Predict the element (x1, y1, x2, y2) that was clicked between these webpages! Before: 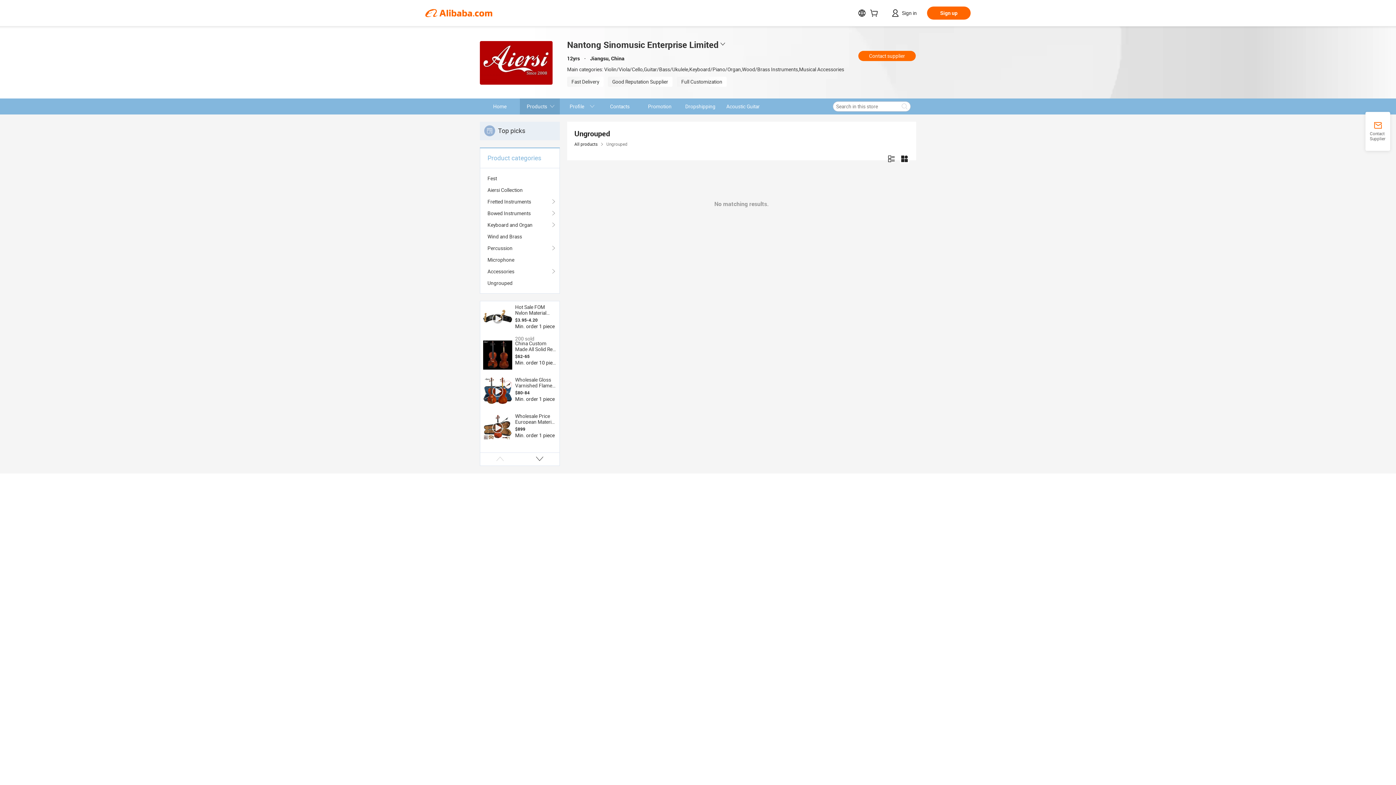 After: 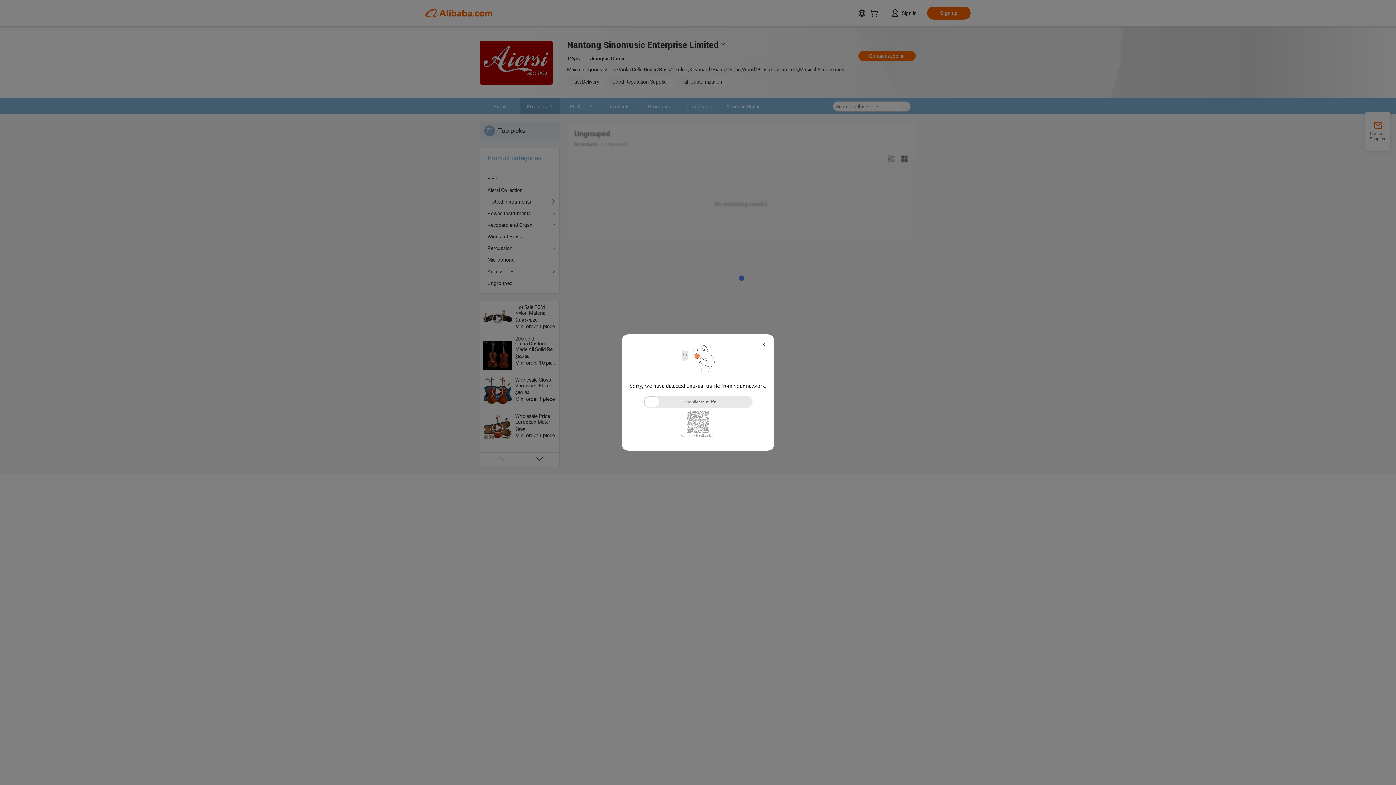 Action: bbox: (487, 242, 552, 254) label: Percussion